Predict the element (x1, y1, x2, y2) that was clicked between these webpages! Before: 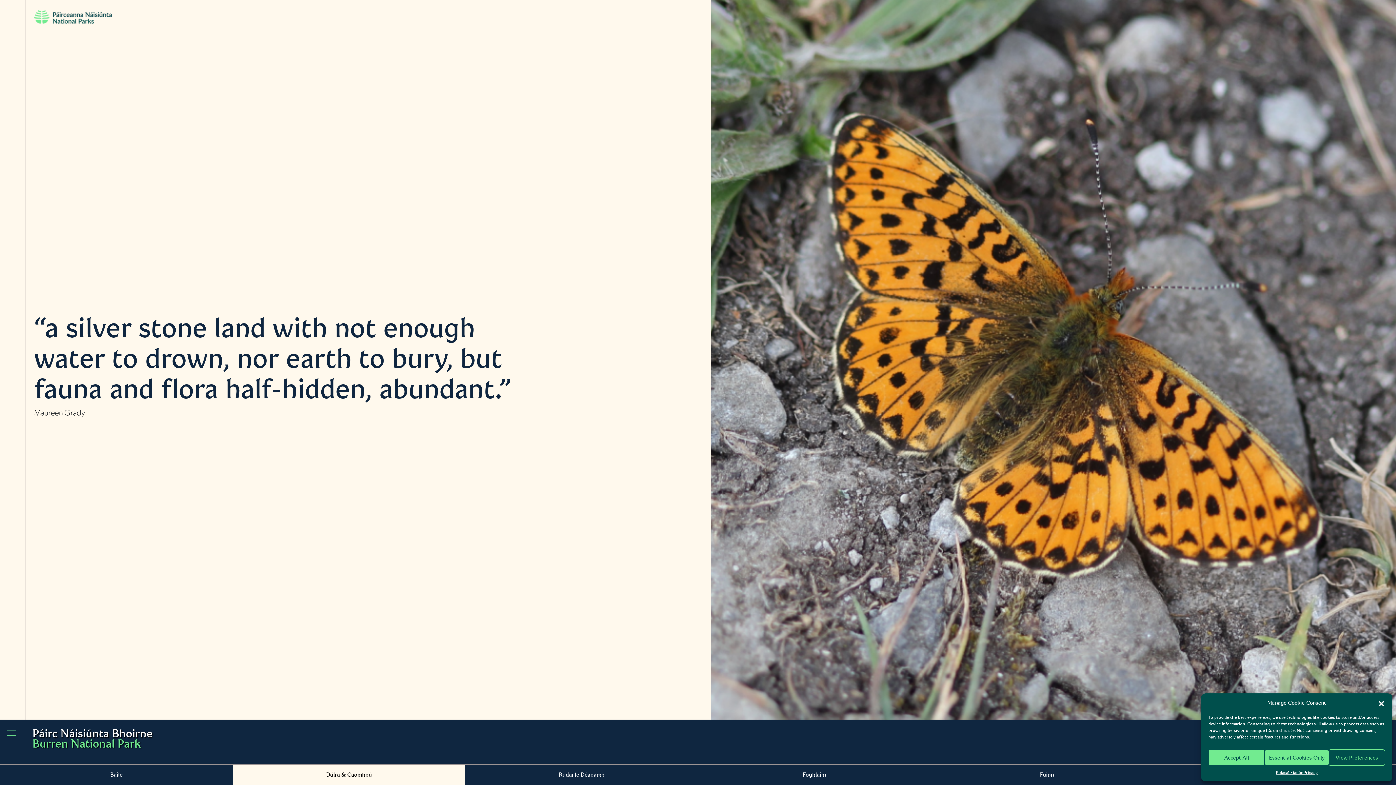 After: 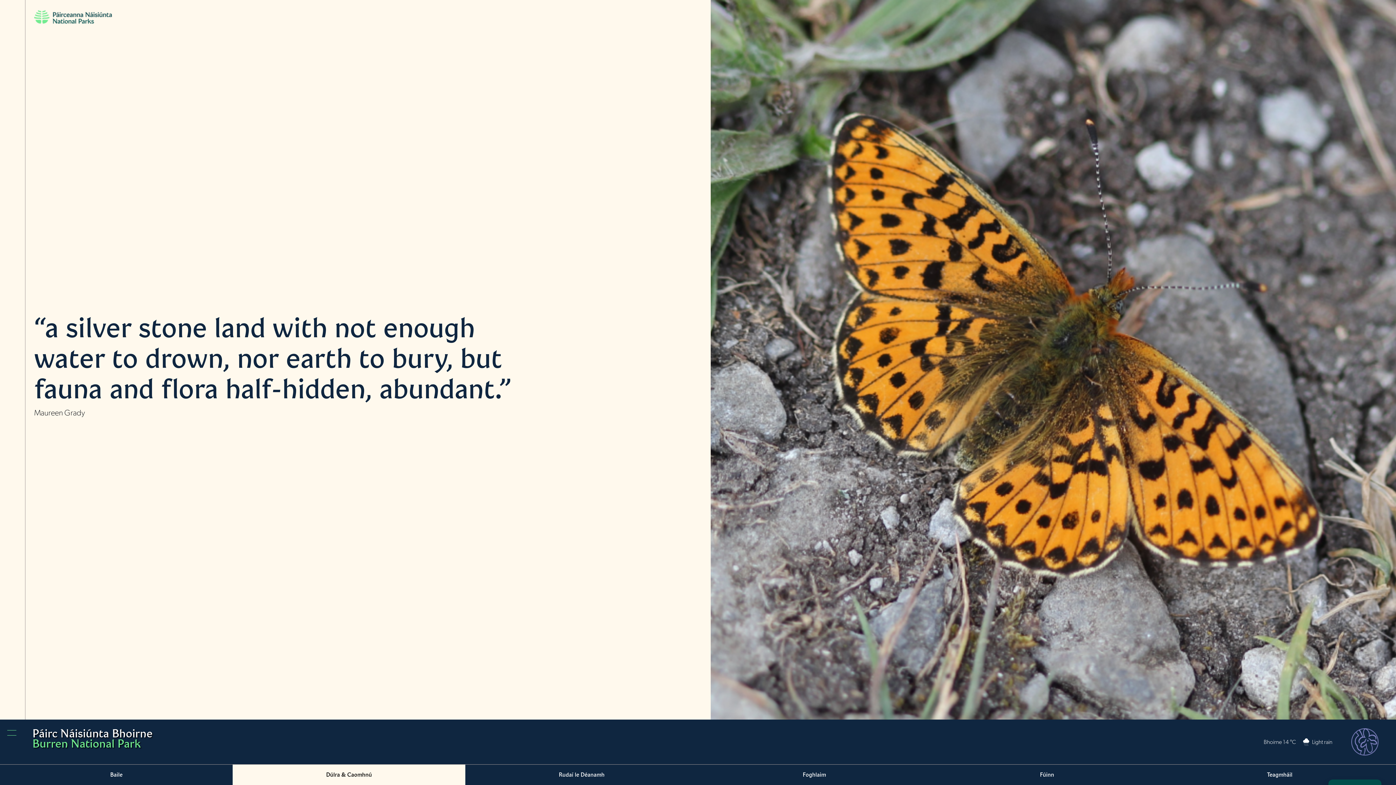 Action: bbox: (1208, 749, 1265, 766) label: Accept All